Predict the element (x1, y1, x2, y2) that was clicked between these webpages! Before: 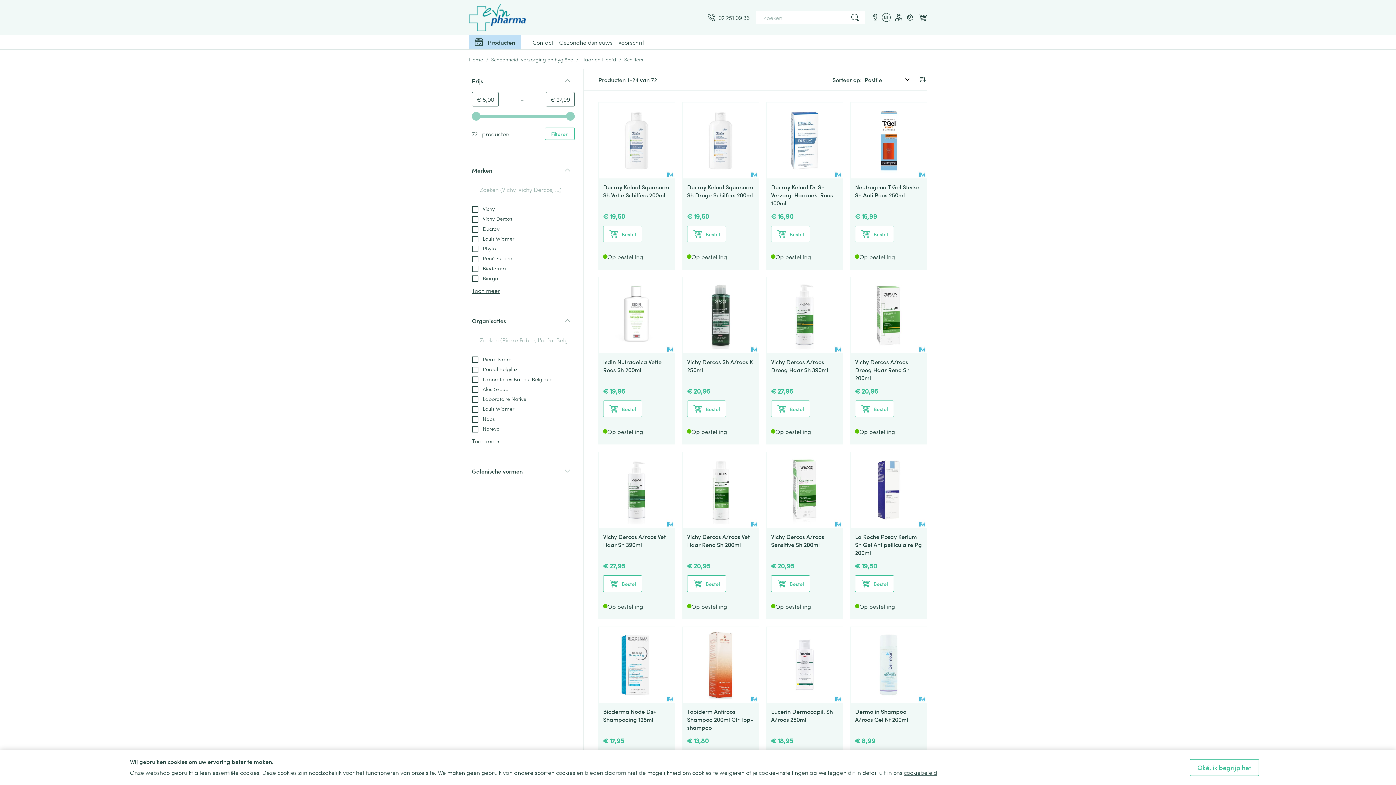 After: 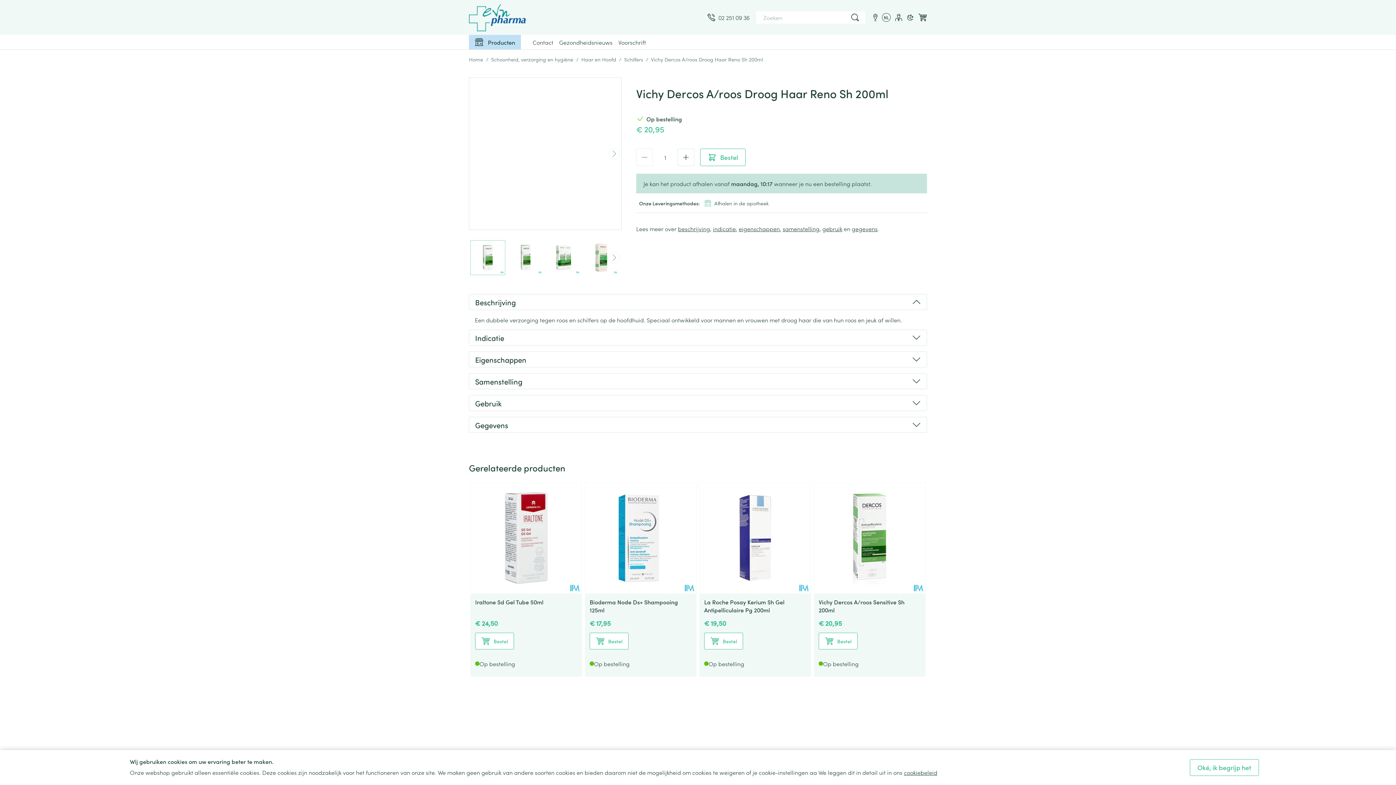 Action: bbox: (855, 357, 909, 381) label: Vichy Dercos A/roos Droog Haar Reno Sh 200ml